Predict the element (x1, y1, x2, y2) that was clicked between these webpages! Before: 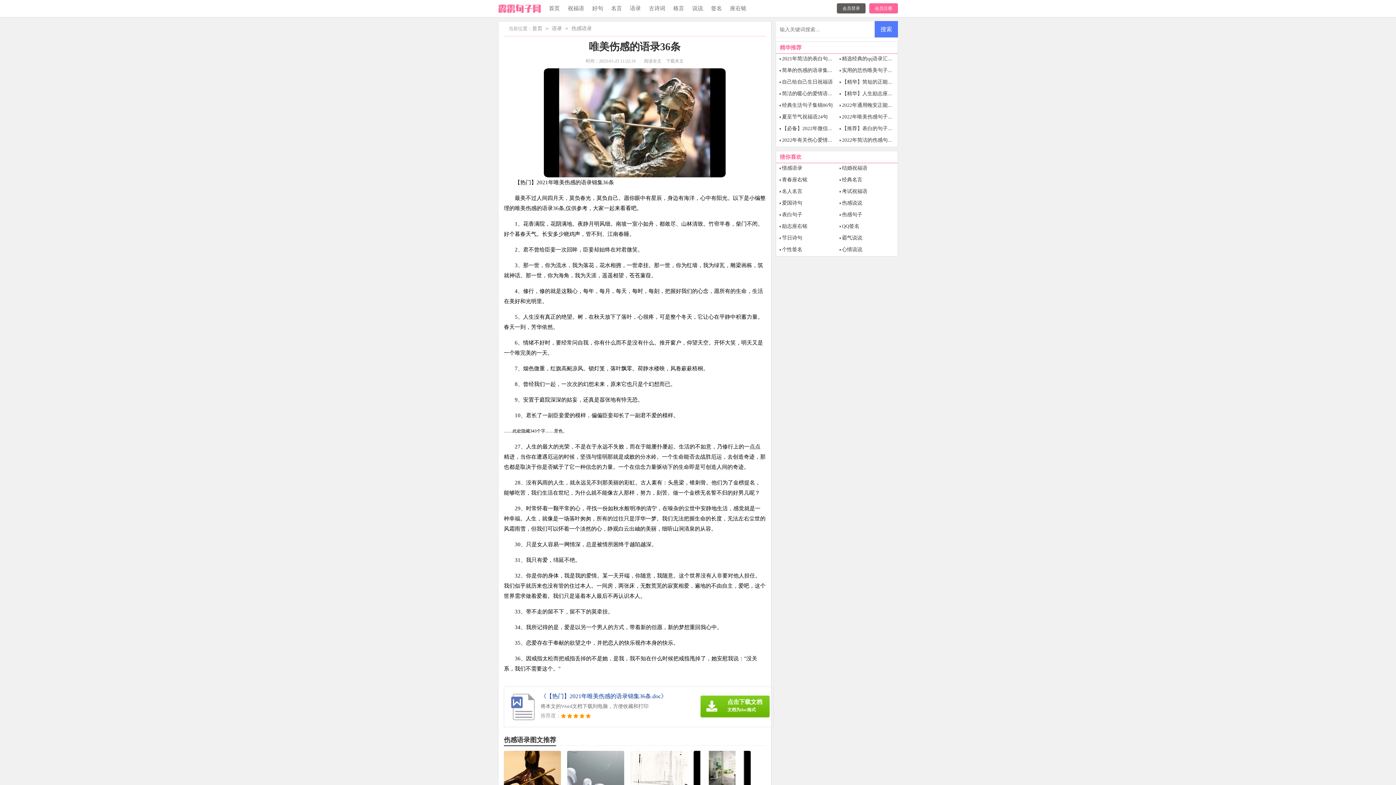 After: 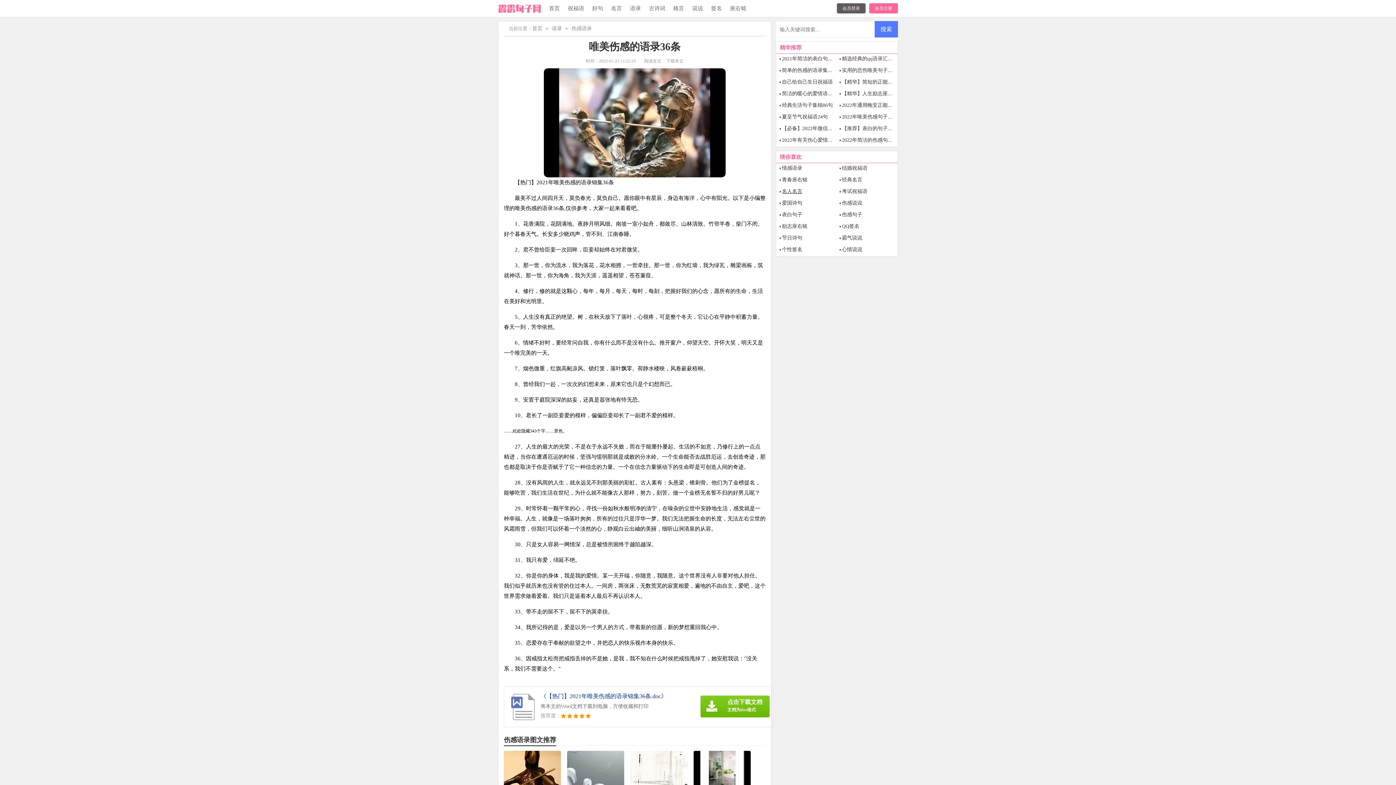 Action: label: 名人名言 bbox: (782, 188, 802, 194)